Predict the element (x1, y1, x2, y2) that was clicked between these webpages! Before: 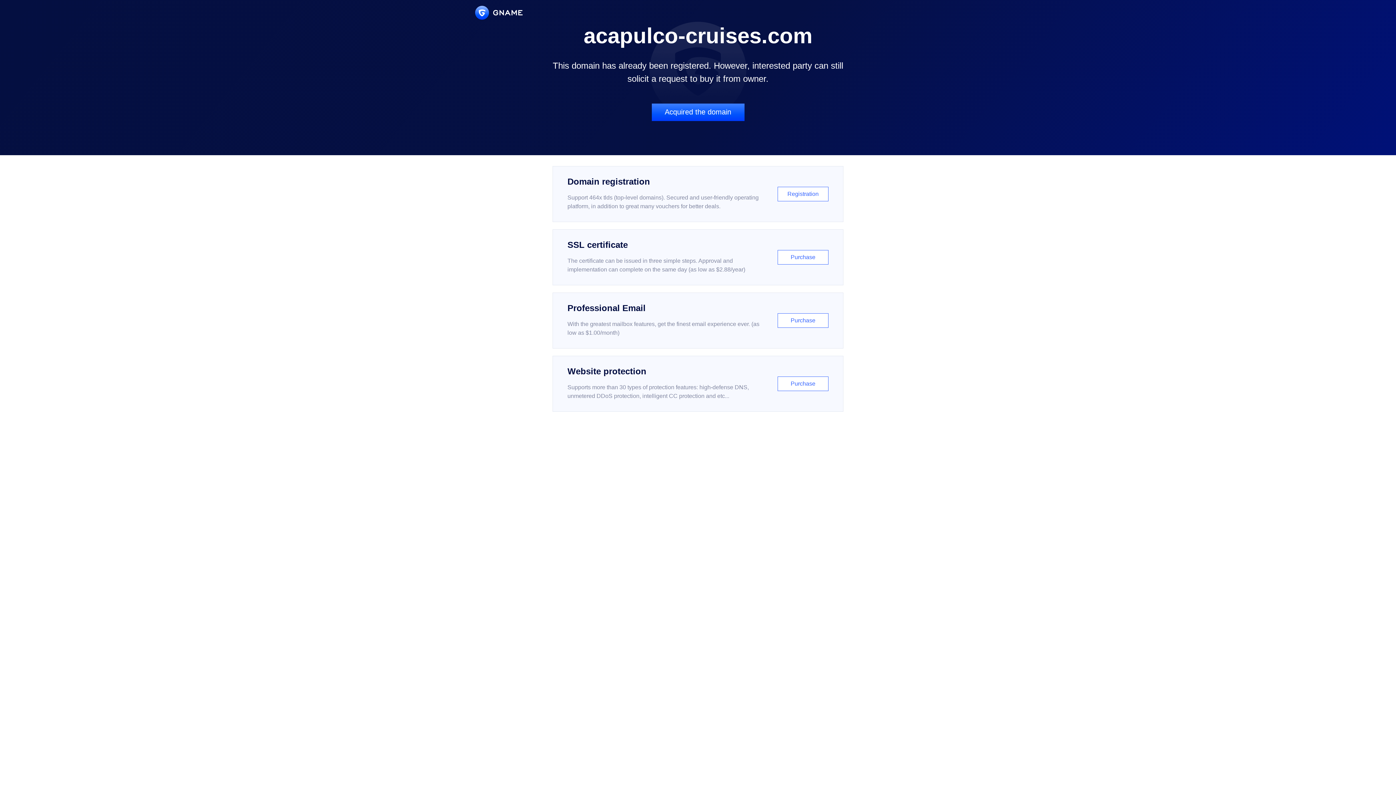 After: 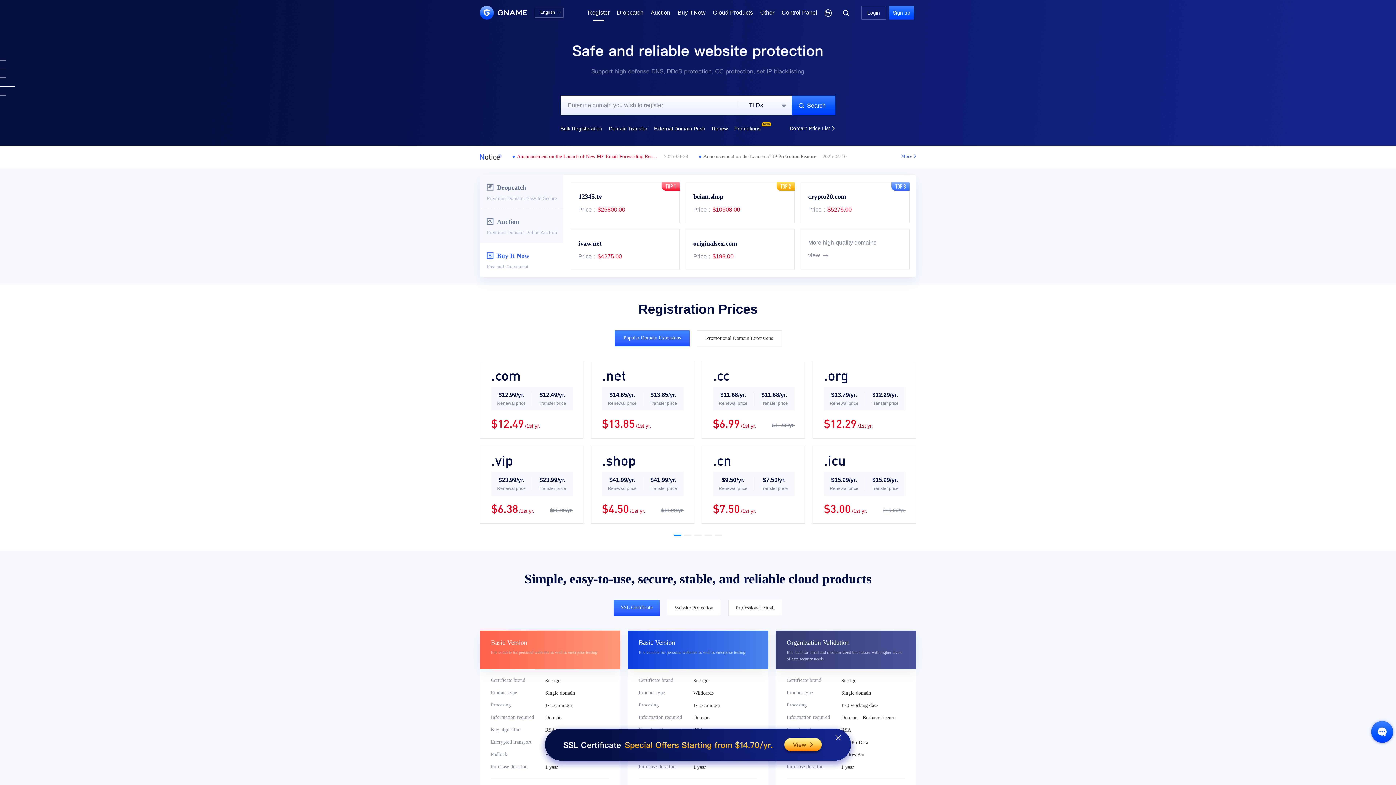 Action: bbox: (552, 166, 843, 222) label: Domain registration

Support 464x tlds (top-level domains). Secured and user-friendly operating platform, in addition to great many vouchers for better deals.

Registration